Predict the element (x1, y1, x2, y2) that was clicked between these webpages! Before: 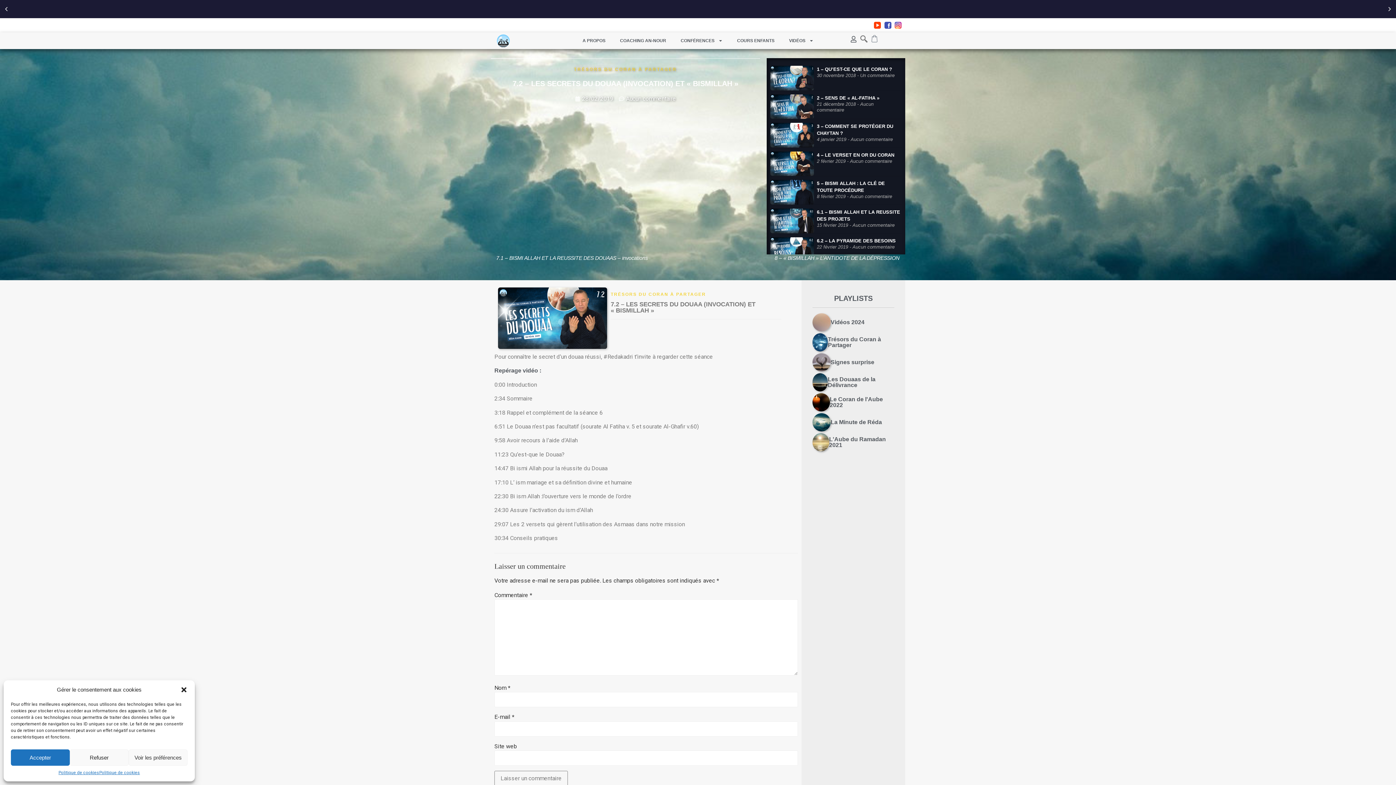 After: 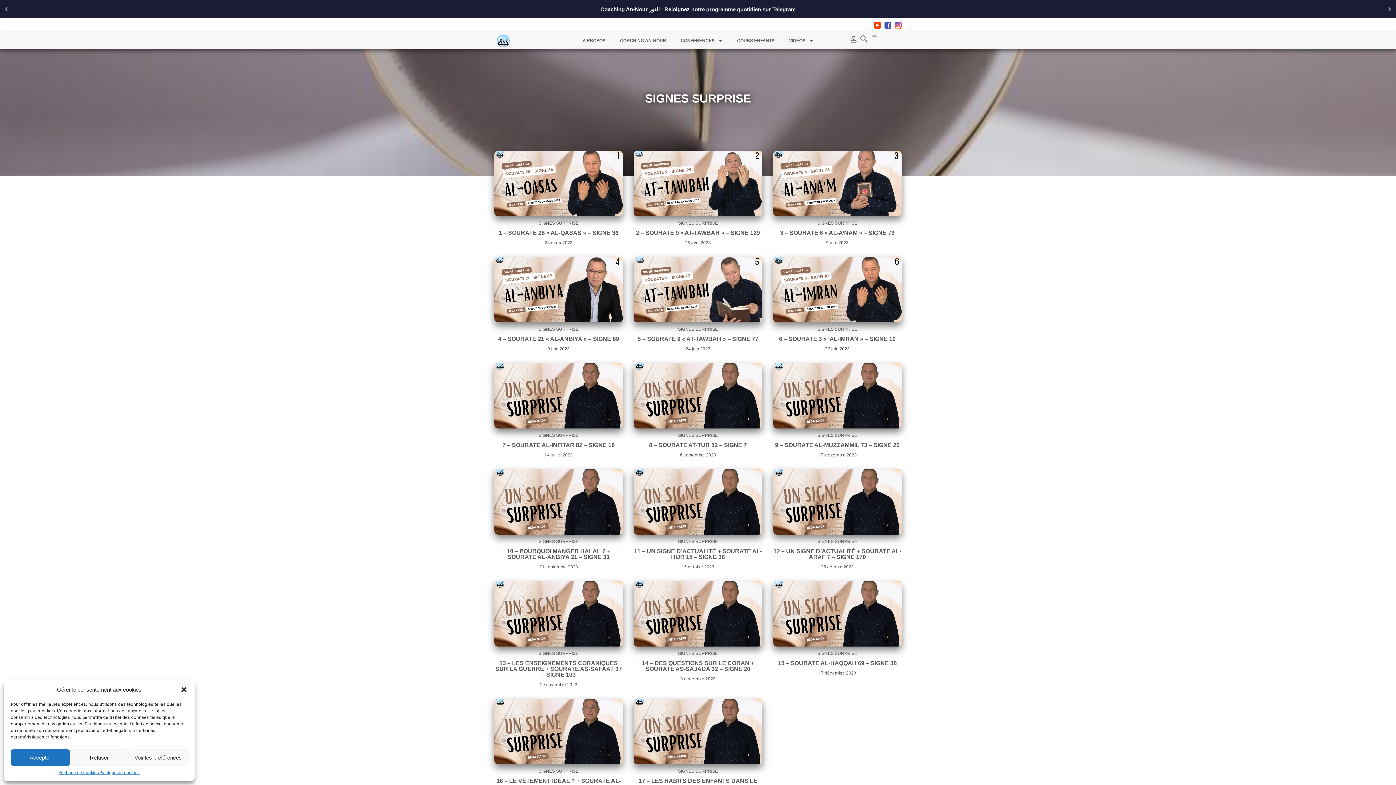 Action: bbox: (812, 353, 830, 371)